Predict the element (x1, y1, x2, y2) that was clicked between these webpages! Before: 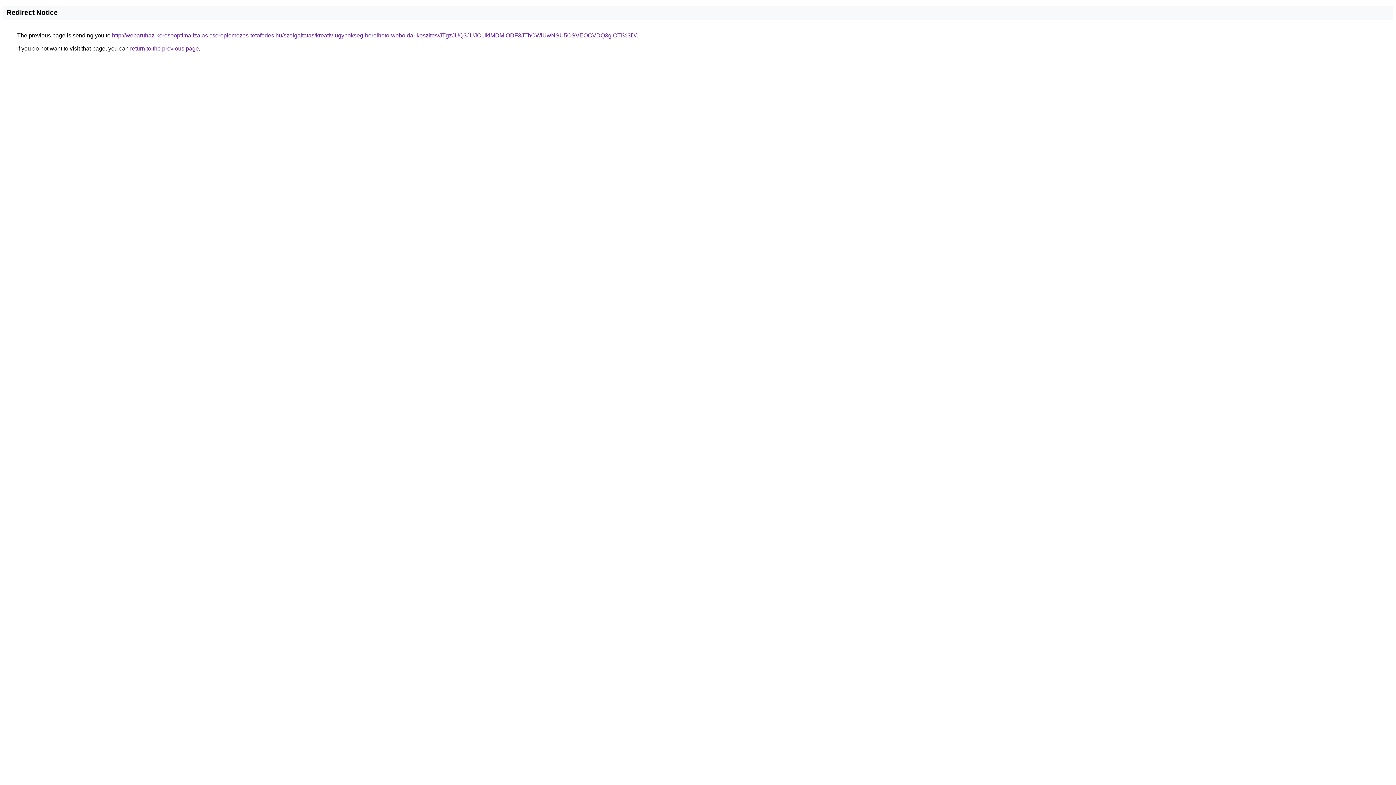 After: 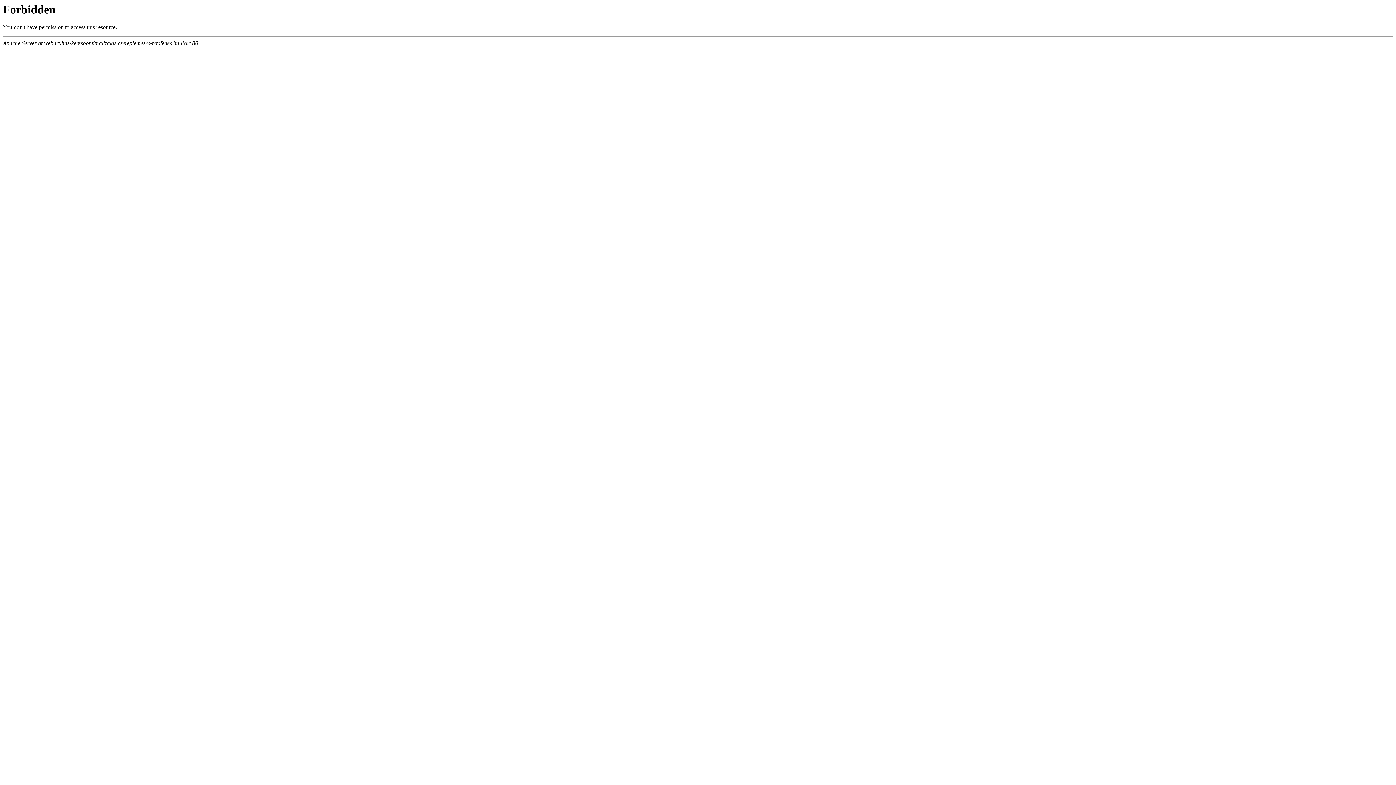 Action: bbox: (112, 32, 636, 38) label: http://webaruhaz-keresooptimalizalas.csereplemezes-tetofedes.hu/szolgaltatas/kreativ-ugynokseg-berelheto-weboldal-keszites/JTgzJUQ3JUJCLlklMDMlODF3JThCWiUwNSU5OSVEOCVDQ3glOTI%3D/